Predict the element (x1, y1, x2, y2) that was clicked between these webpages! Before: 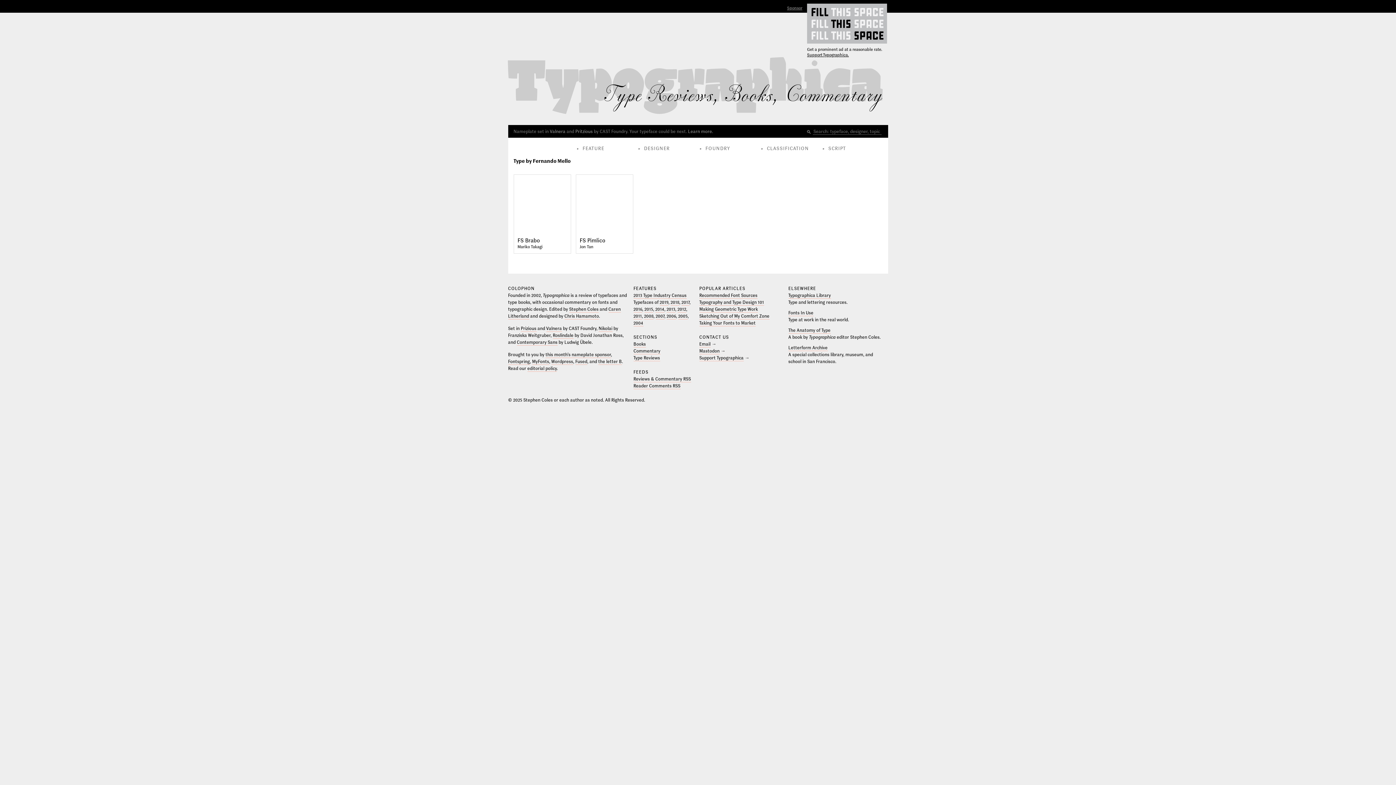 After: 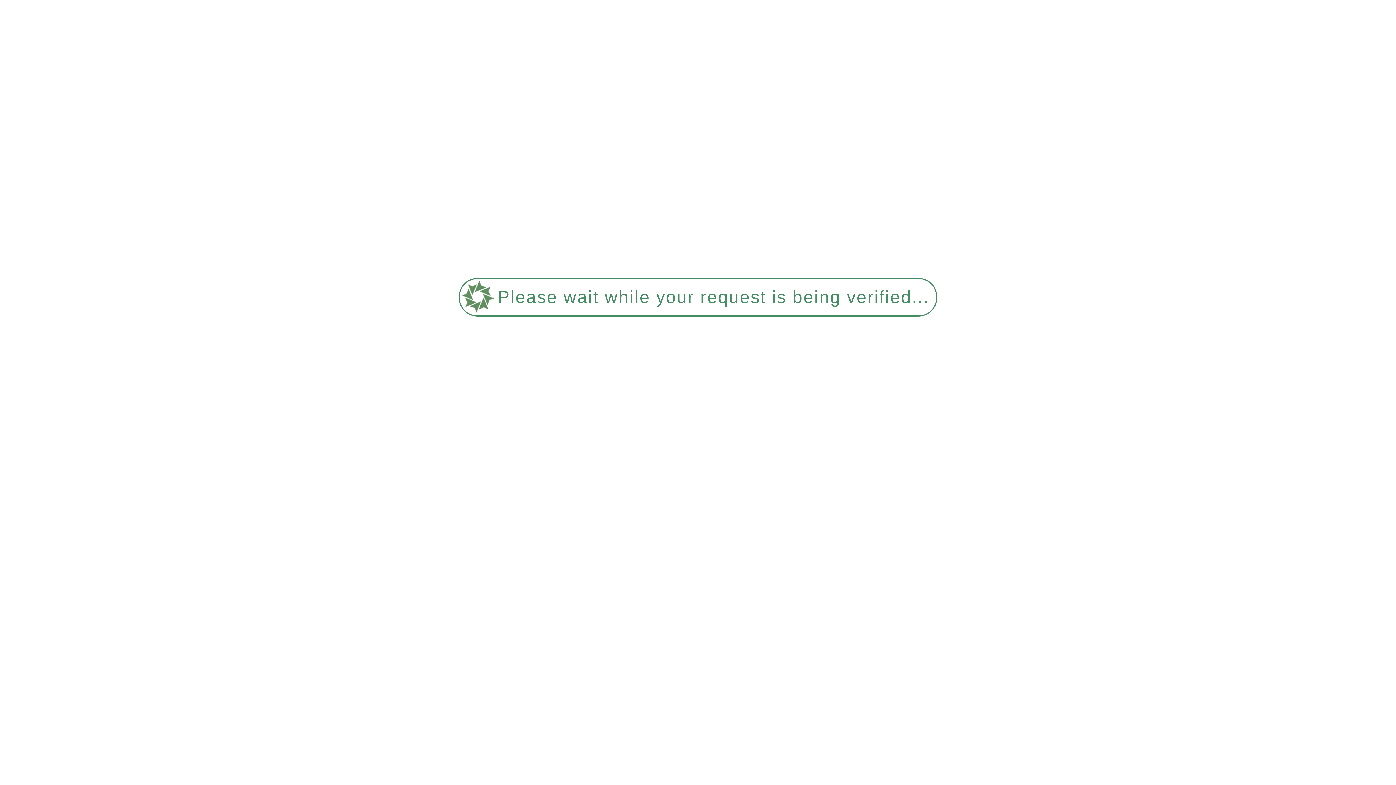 Action: bbox: (677, 306, 686, 312) label: 2012